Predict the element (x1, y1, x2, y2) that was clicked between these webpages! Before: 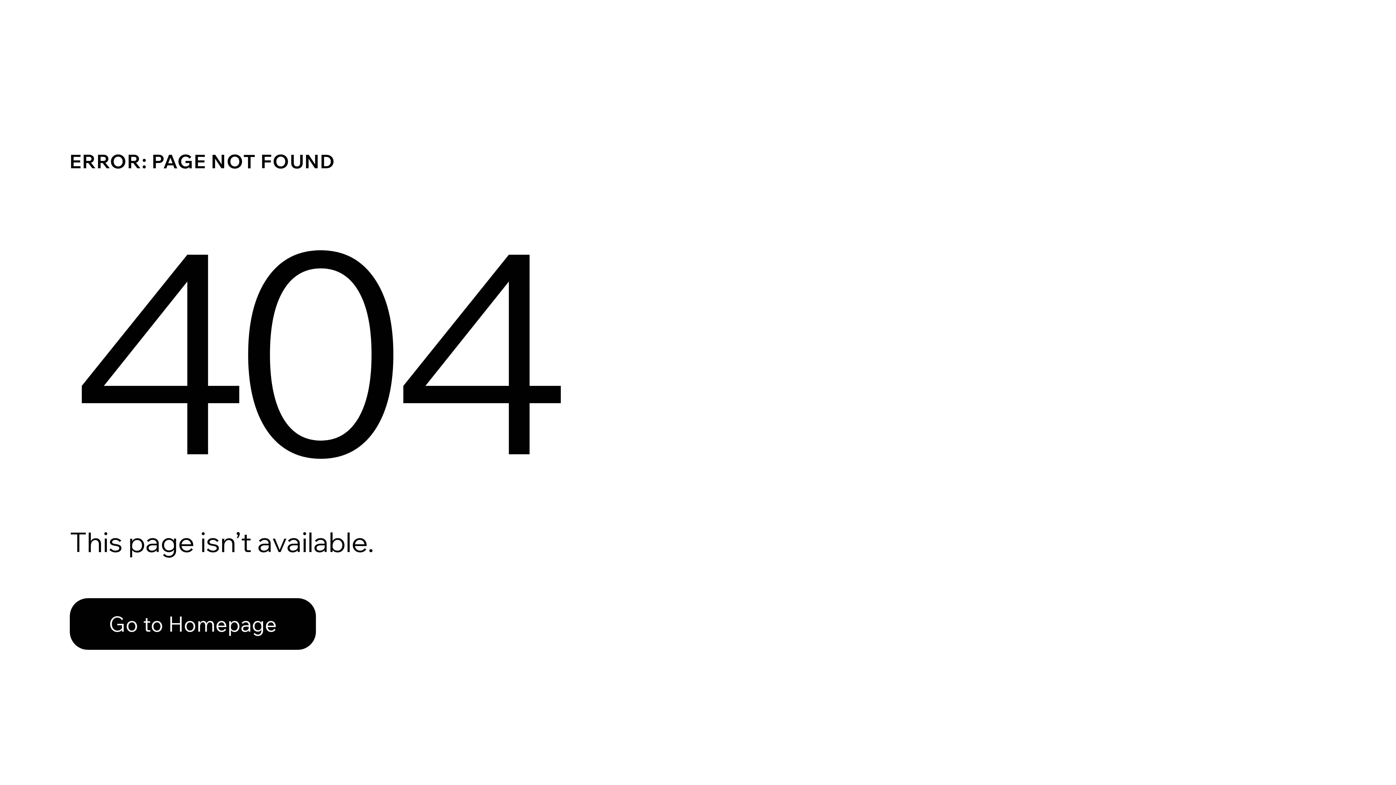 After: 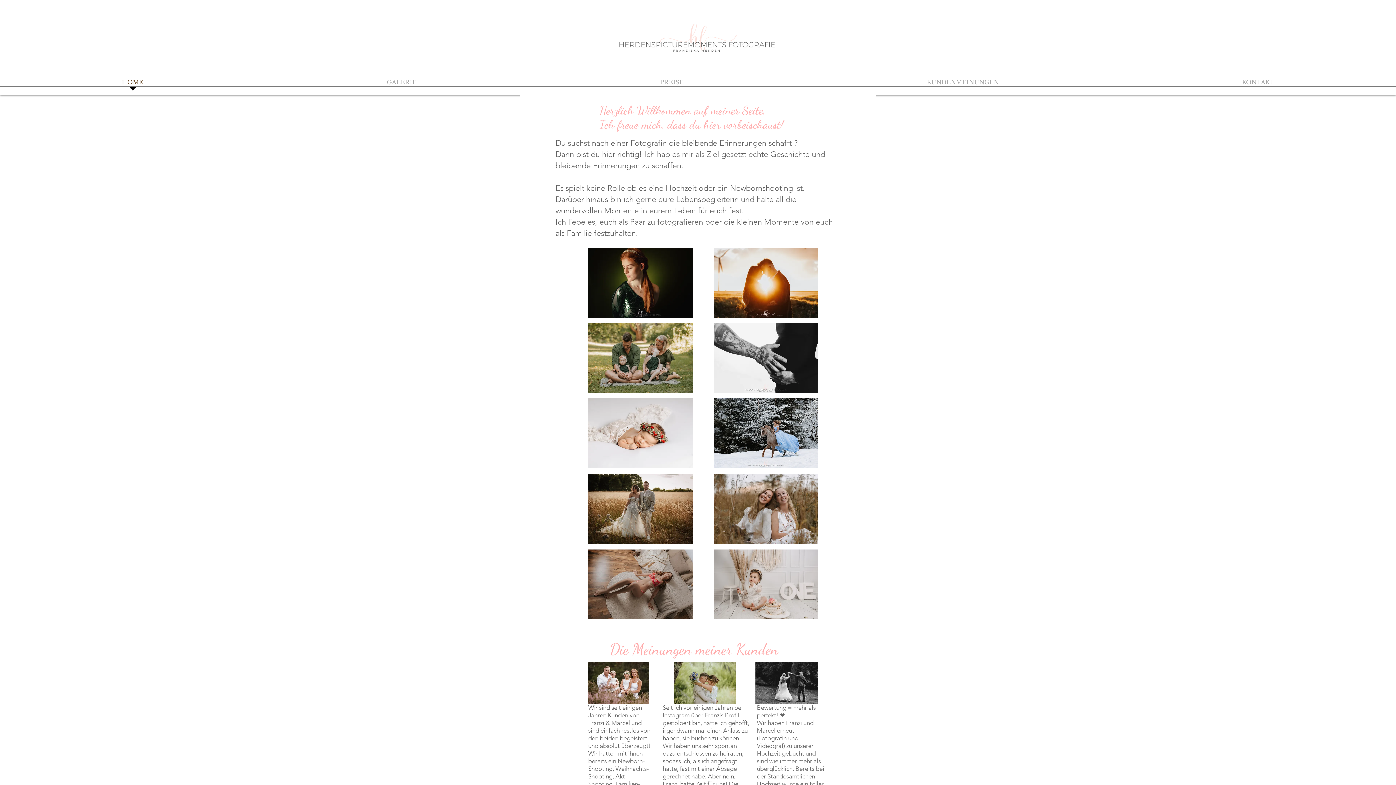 Action: bbox: (69, 598, 316, 650) label: Go to Homepage